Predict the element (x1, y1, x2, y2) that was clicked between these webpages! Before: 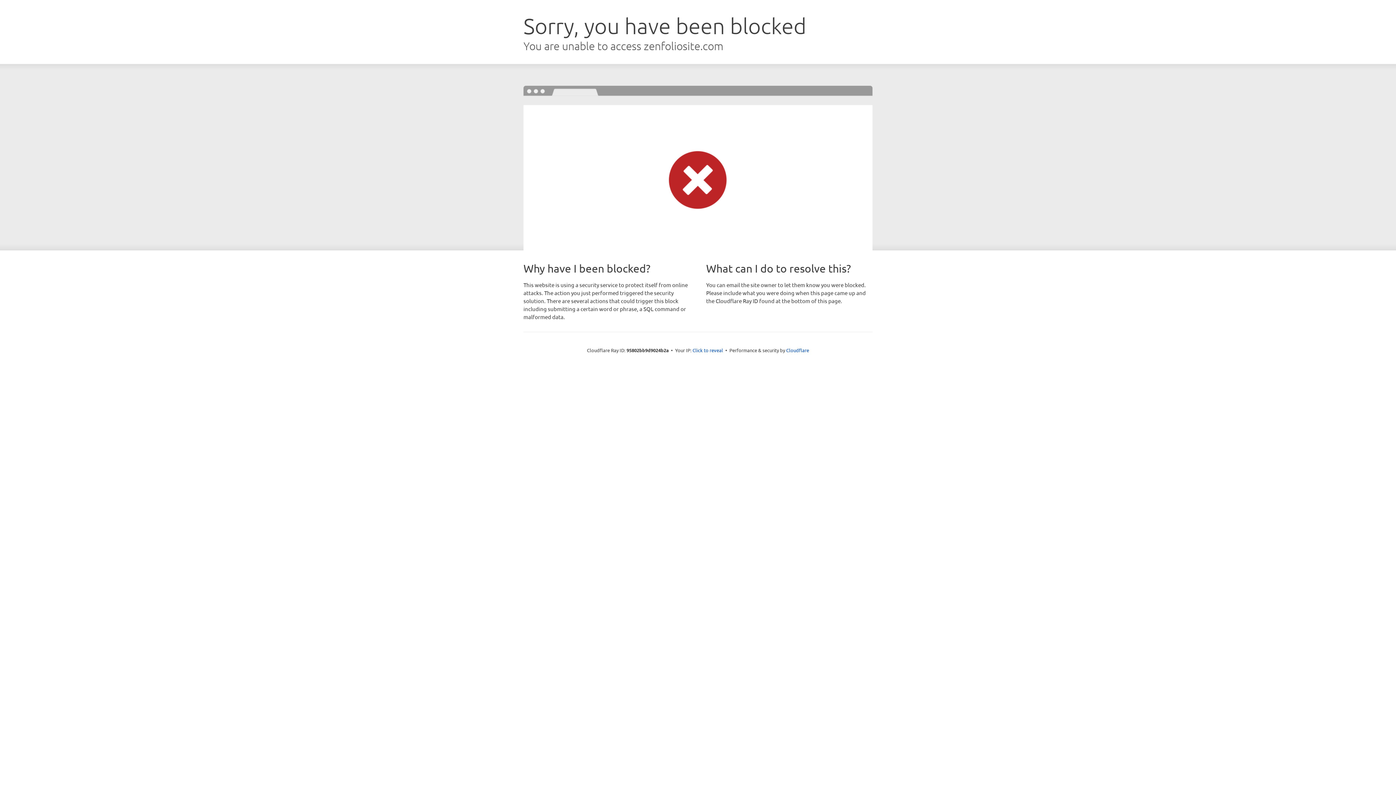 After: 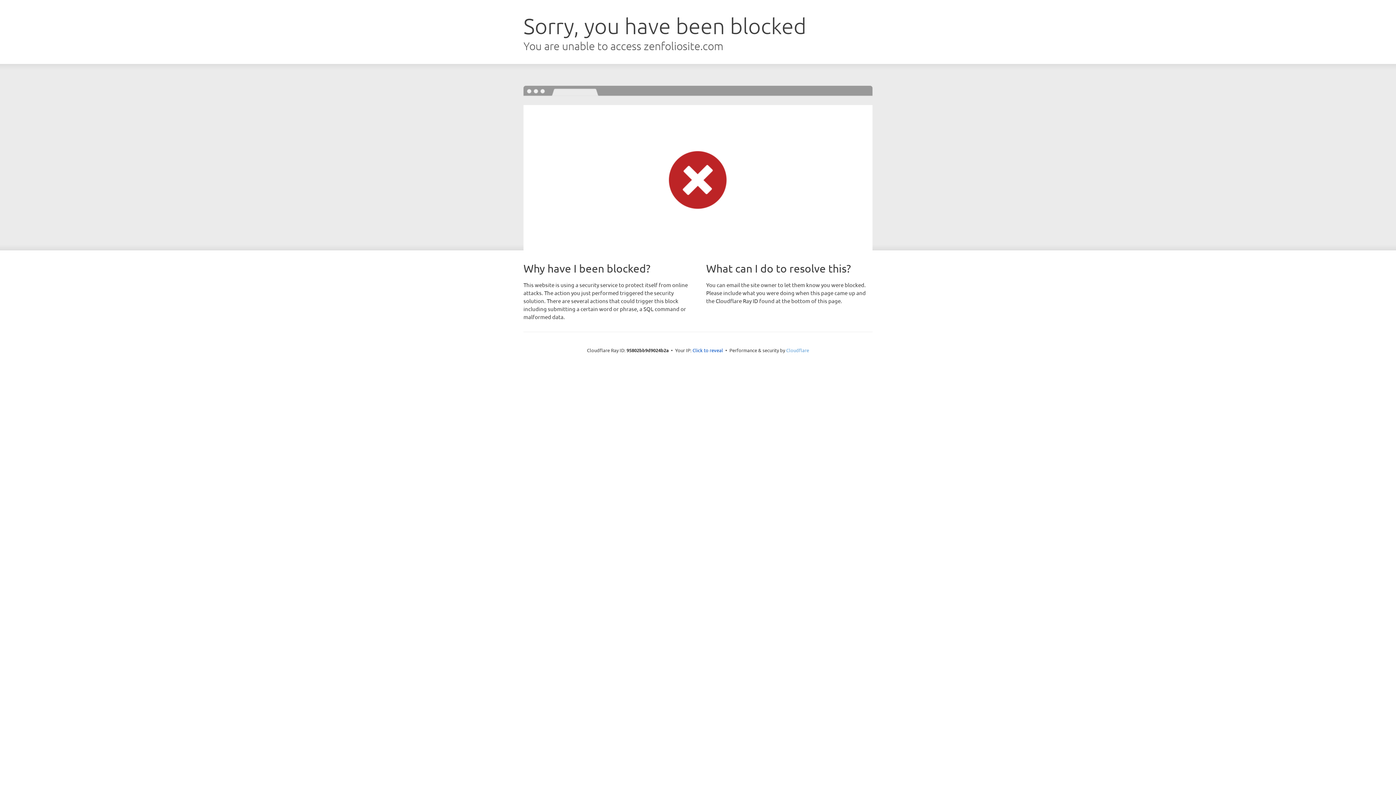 Action: label: Cloudflare bbox: (786, 347, 809, 353)